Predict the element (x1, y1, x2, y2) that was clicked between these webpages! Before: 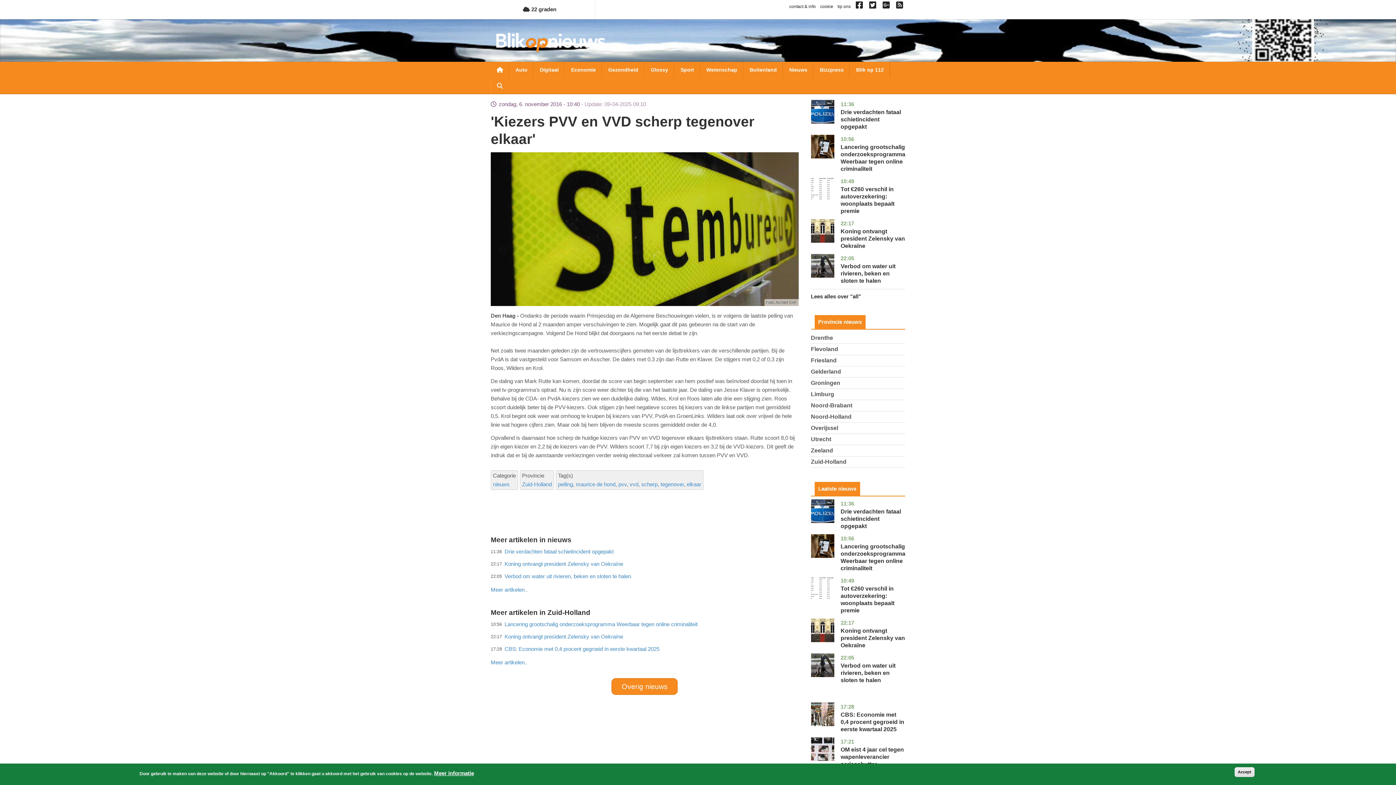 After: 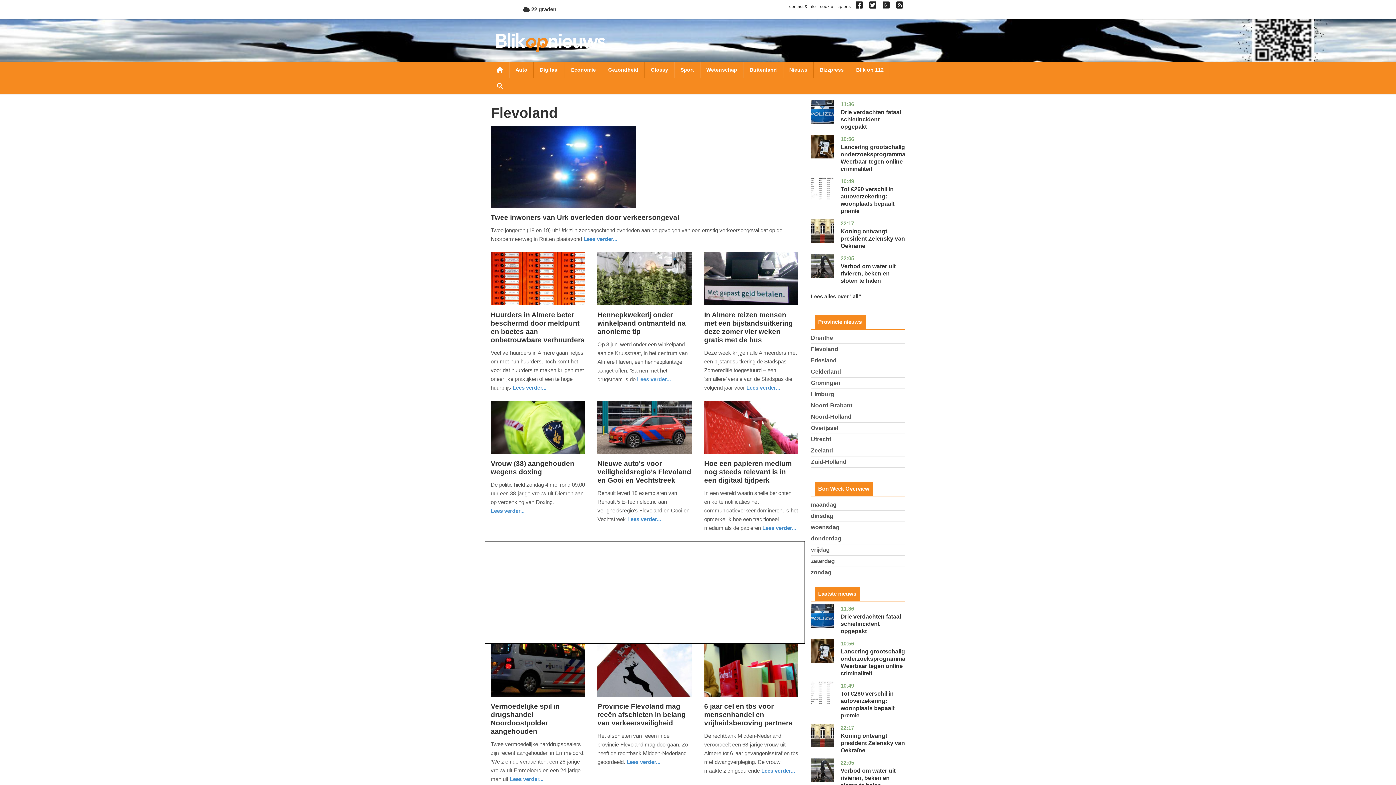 Action: bbox: (811, 346, 838, 352) label: Flevoland